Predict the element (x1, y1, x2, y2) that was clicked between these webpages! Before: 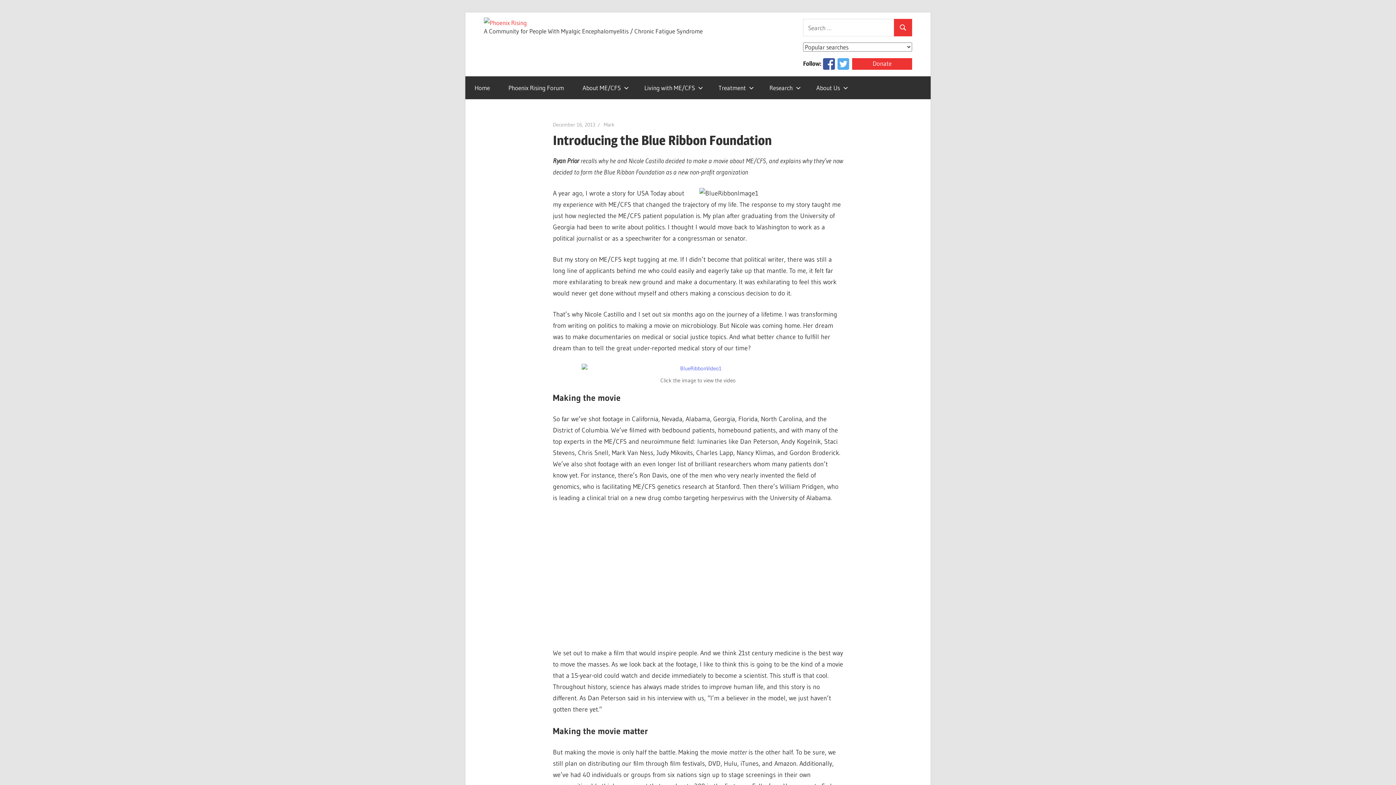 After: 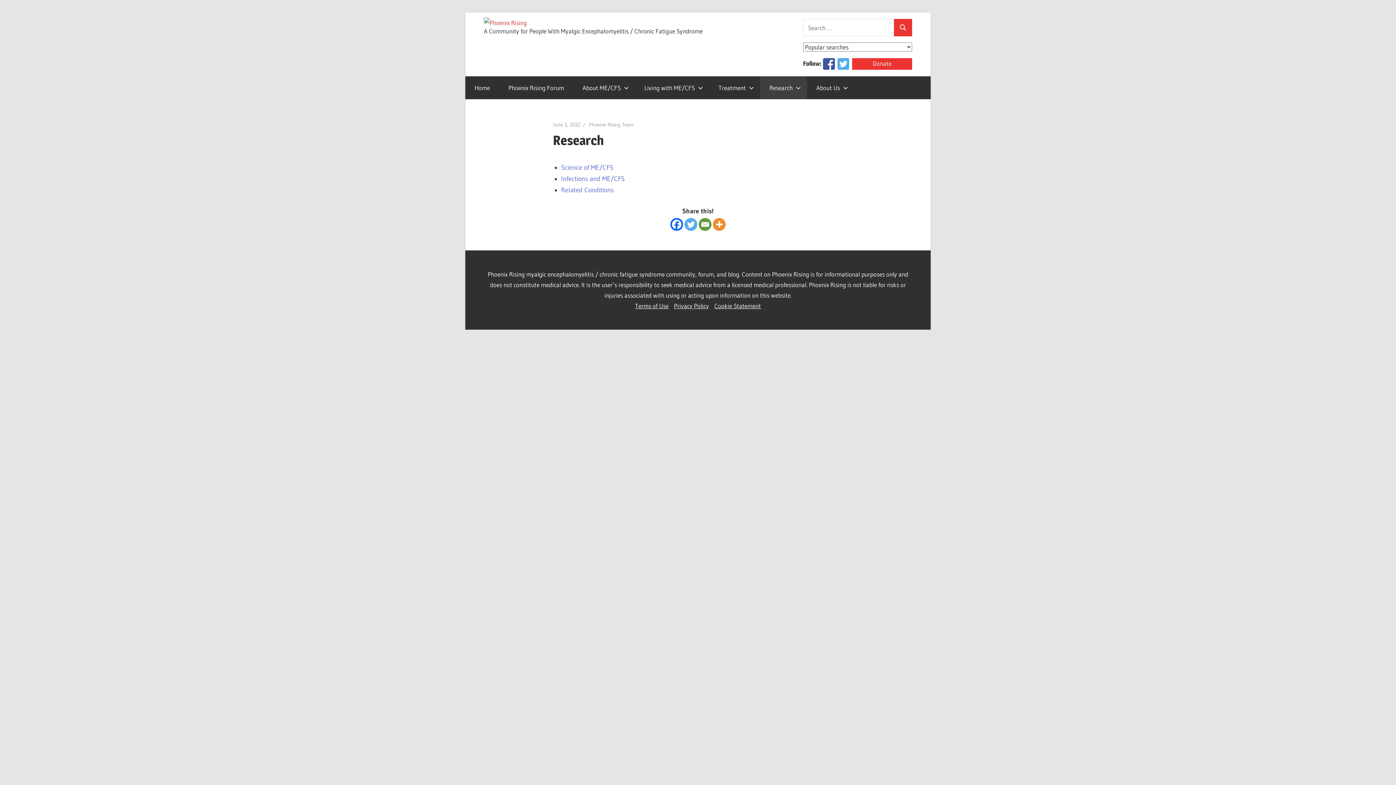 Action: bbox: (760, 76, 807, 99) label: Research